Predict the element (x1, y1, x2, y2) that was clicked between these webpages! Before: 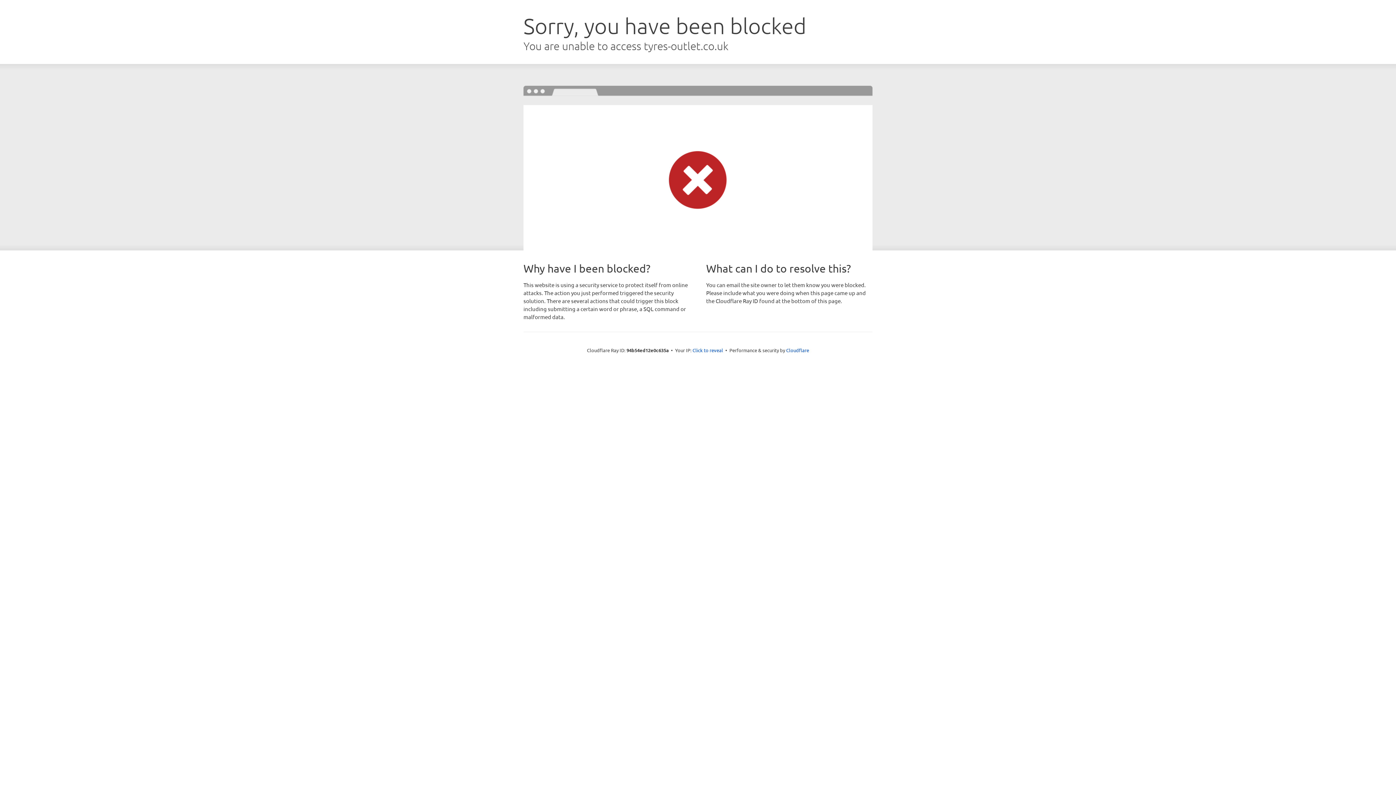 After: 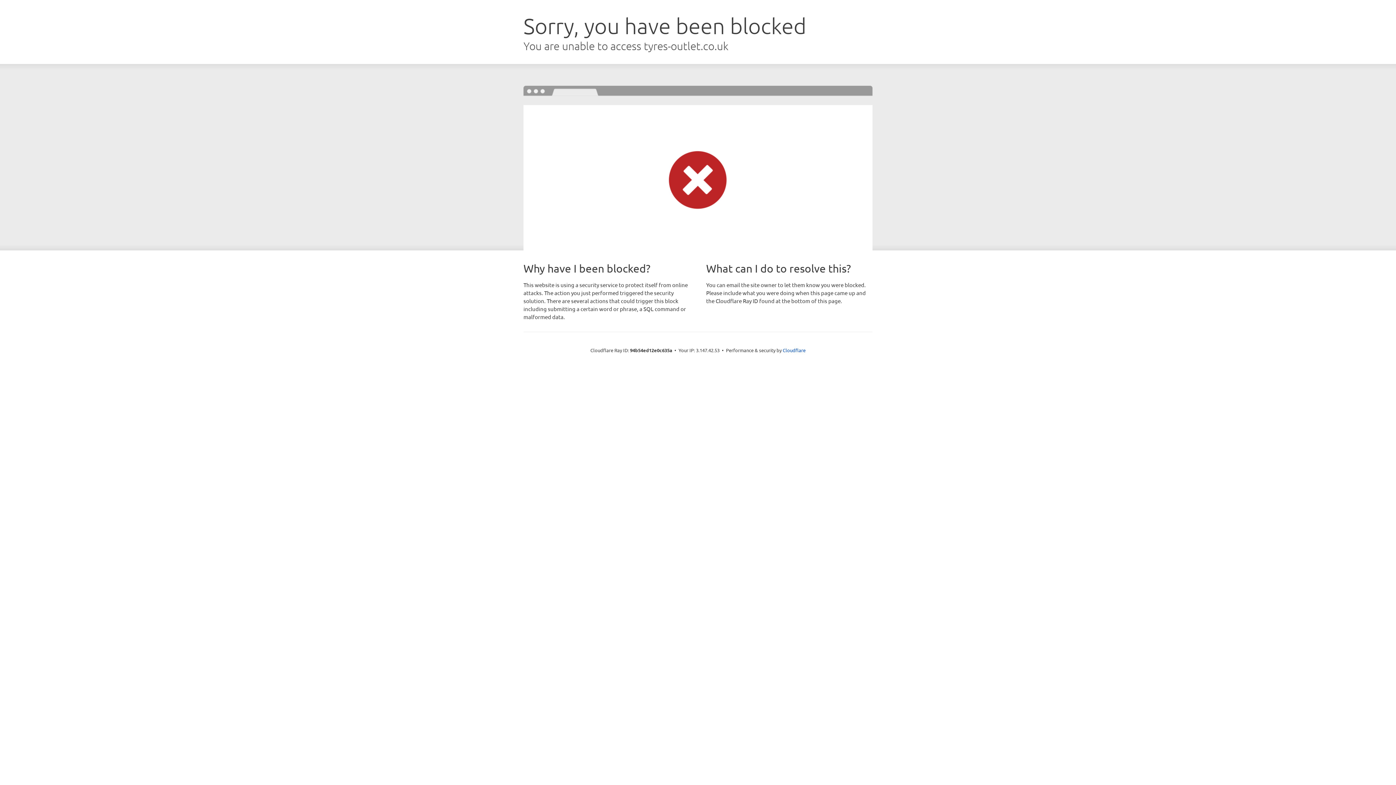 Action: label: Click to reveal bbox: (692, 346, 723, 353)